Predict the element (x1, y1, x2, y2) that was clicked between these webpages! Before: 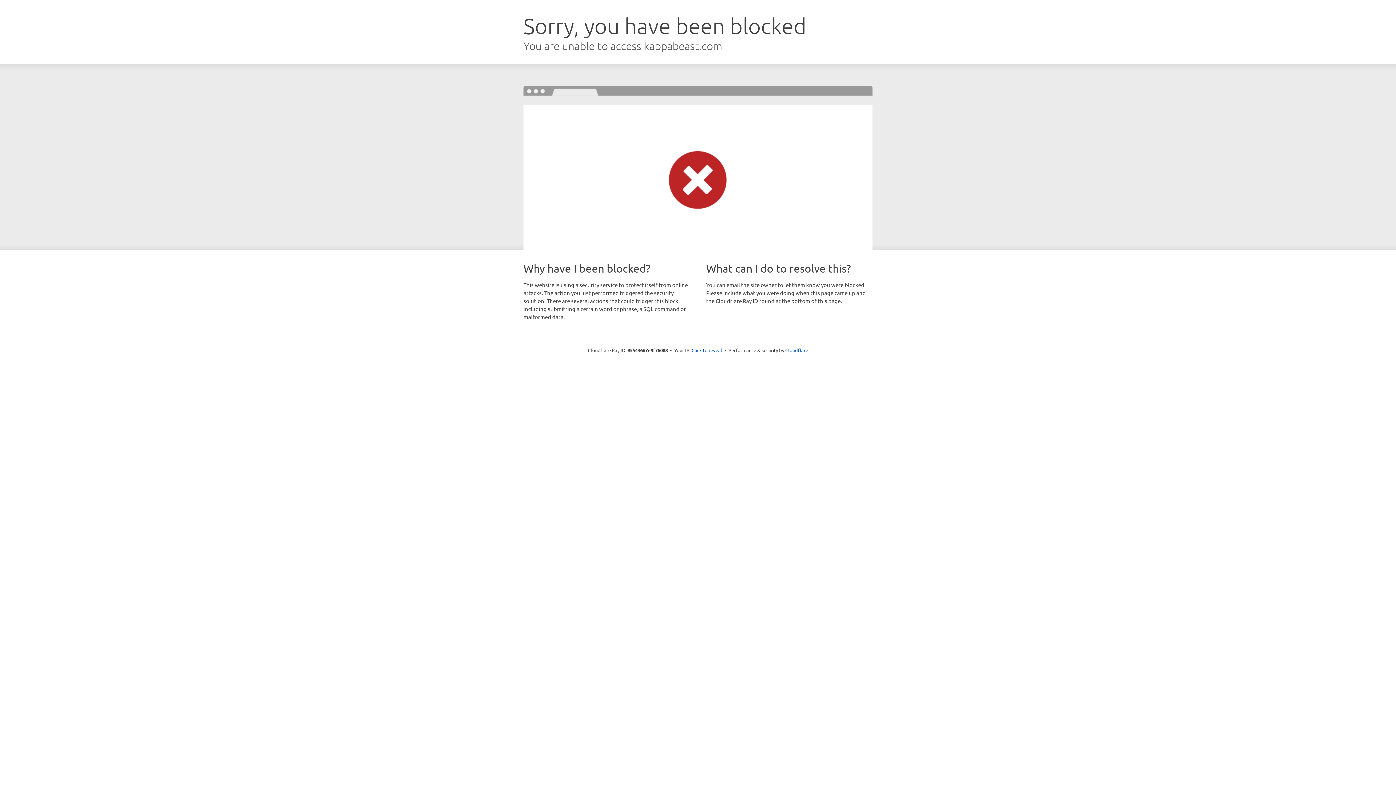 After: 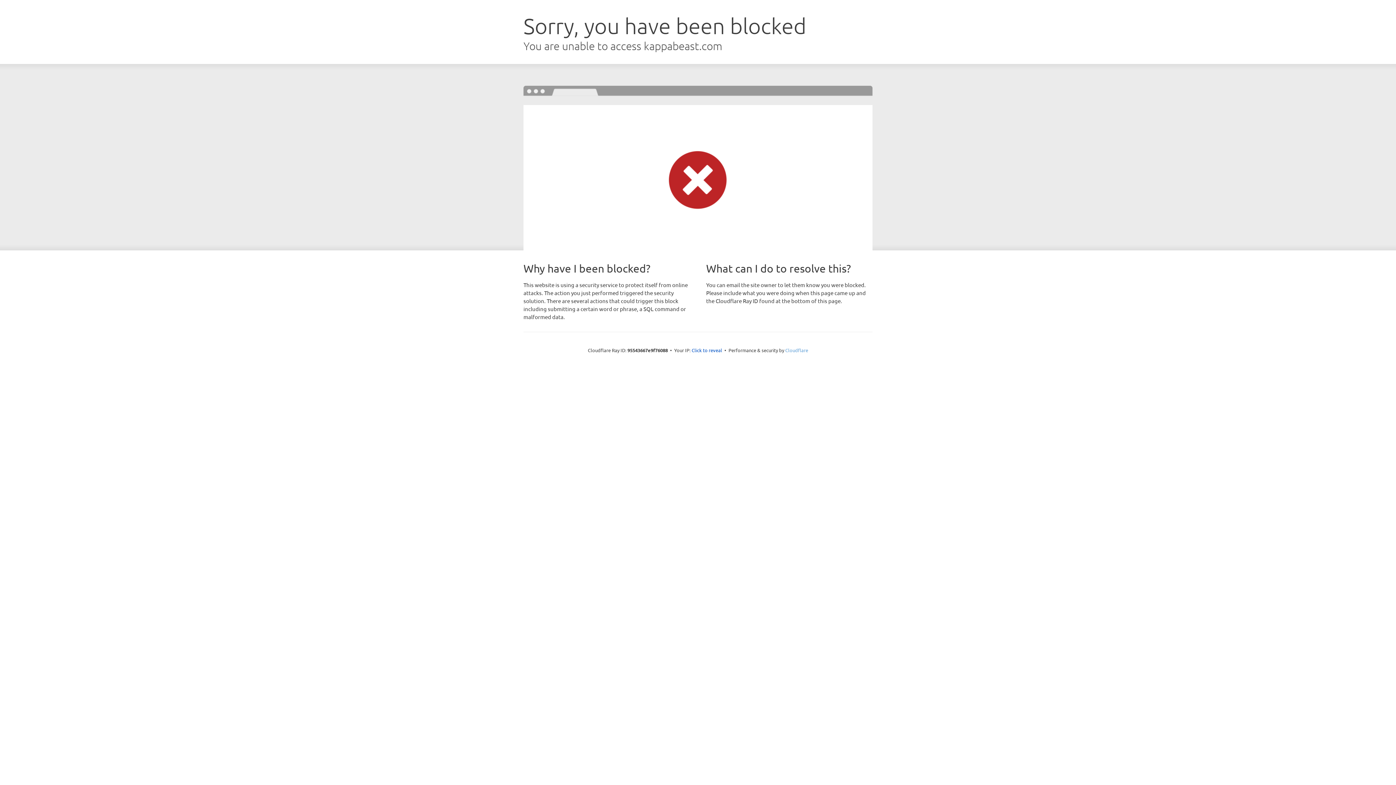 Action: label: Cloudflare bbox: (785, 347, 808, 353)